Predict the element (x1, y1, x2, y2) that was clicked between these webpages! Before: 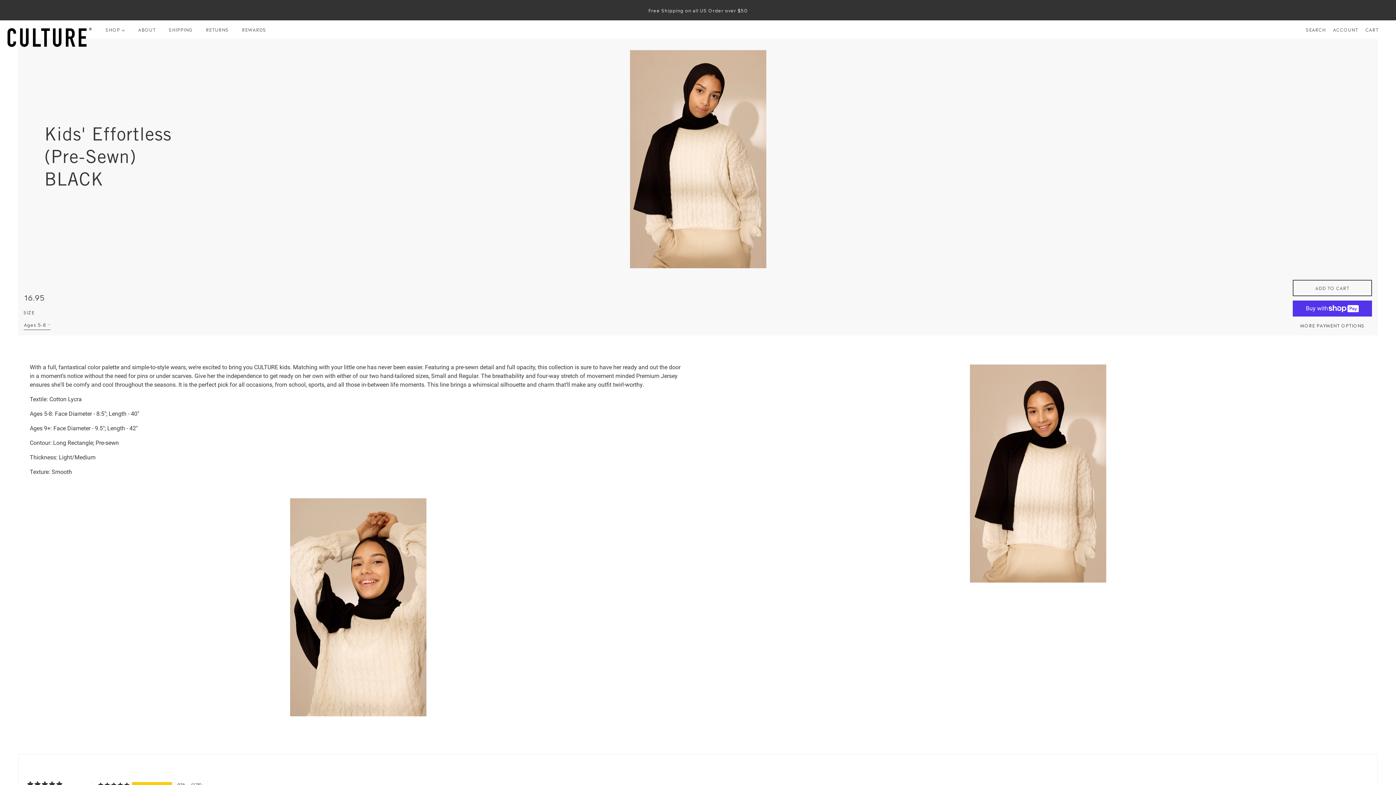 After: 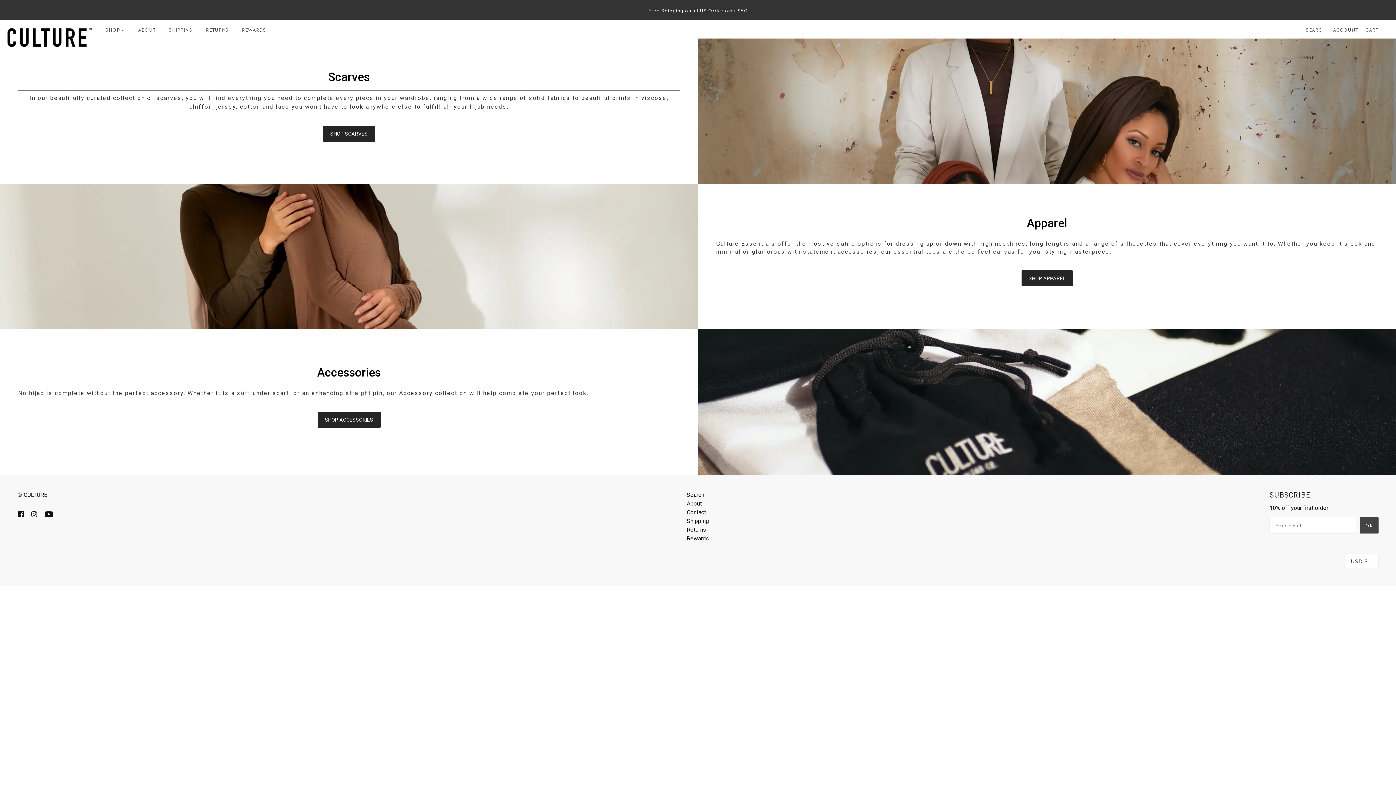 Action: bbox: (99, 20, 131, 38) label: SHOP 